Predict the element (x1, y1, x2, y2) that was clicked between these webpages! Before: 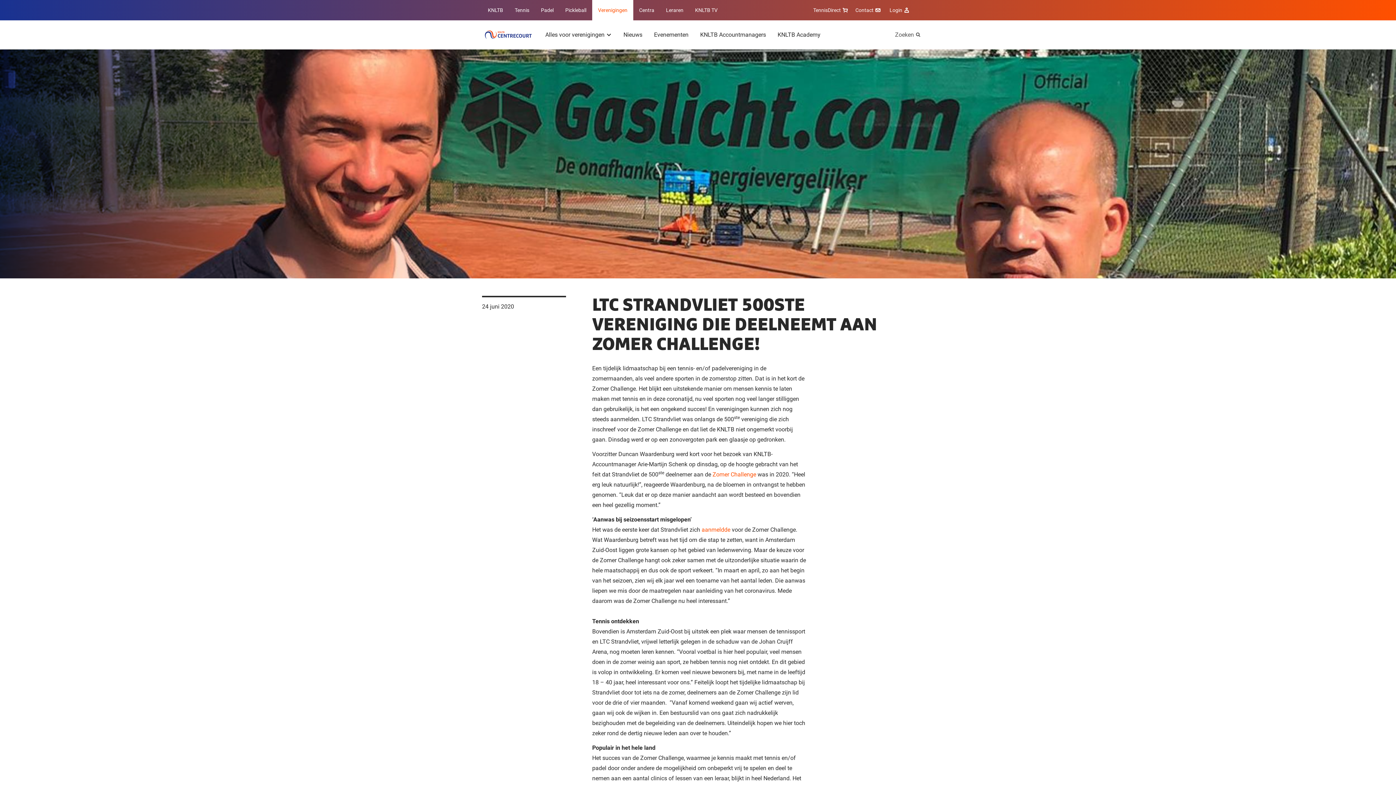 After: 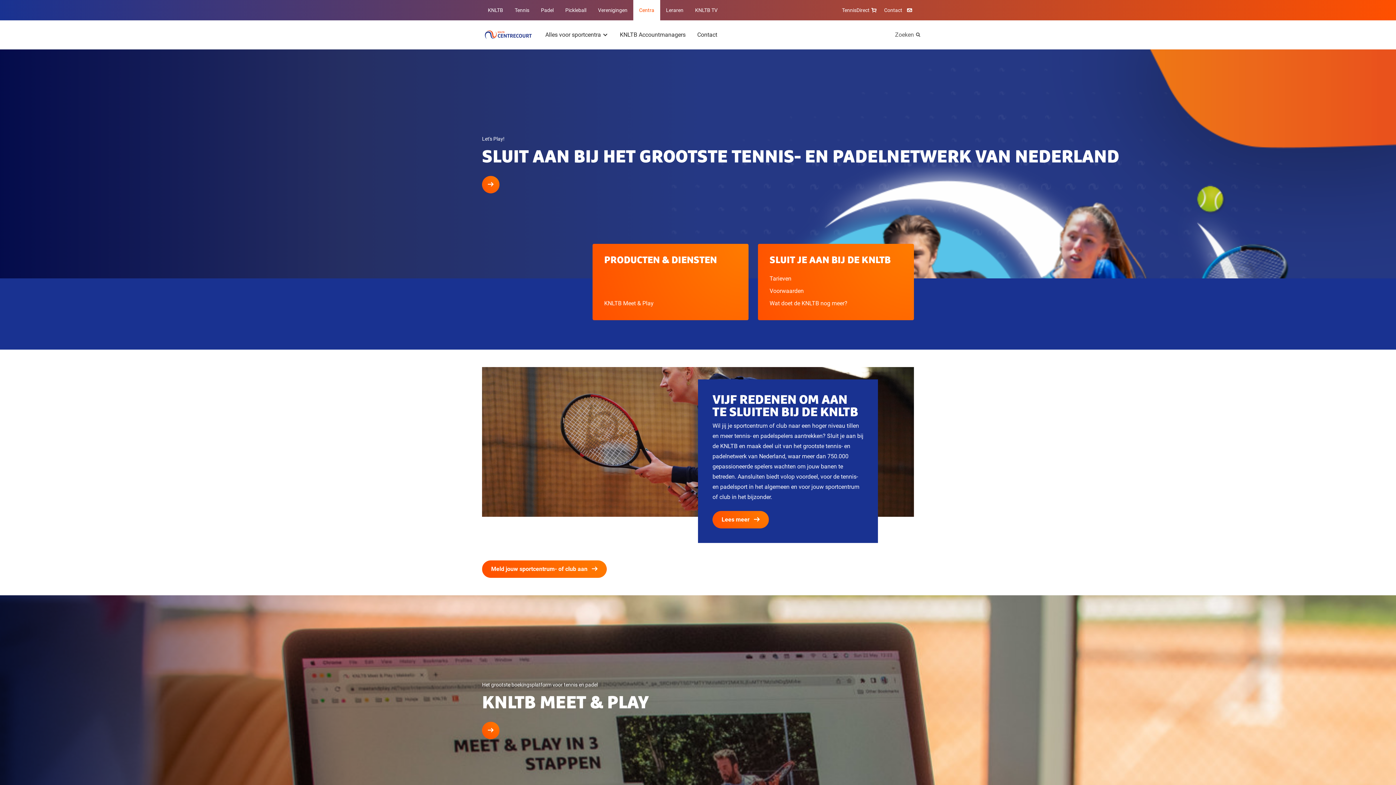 Action: bbox: (633, 0, 660, 20) label: Centra